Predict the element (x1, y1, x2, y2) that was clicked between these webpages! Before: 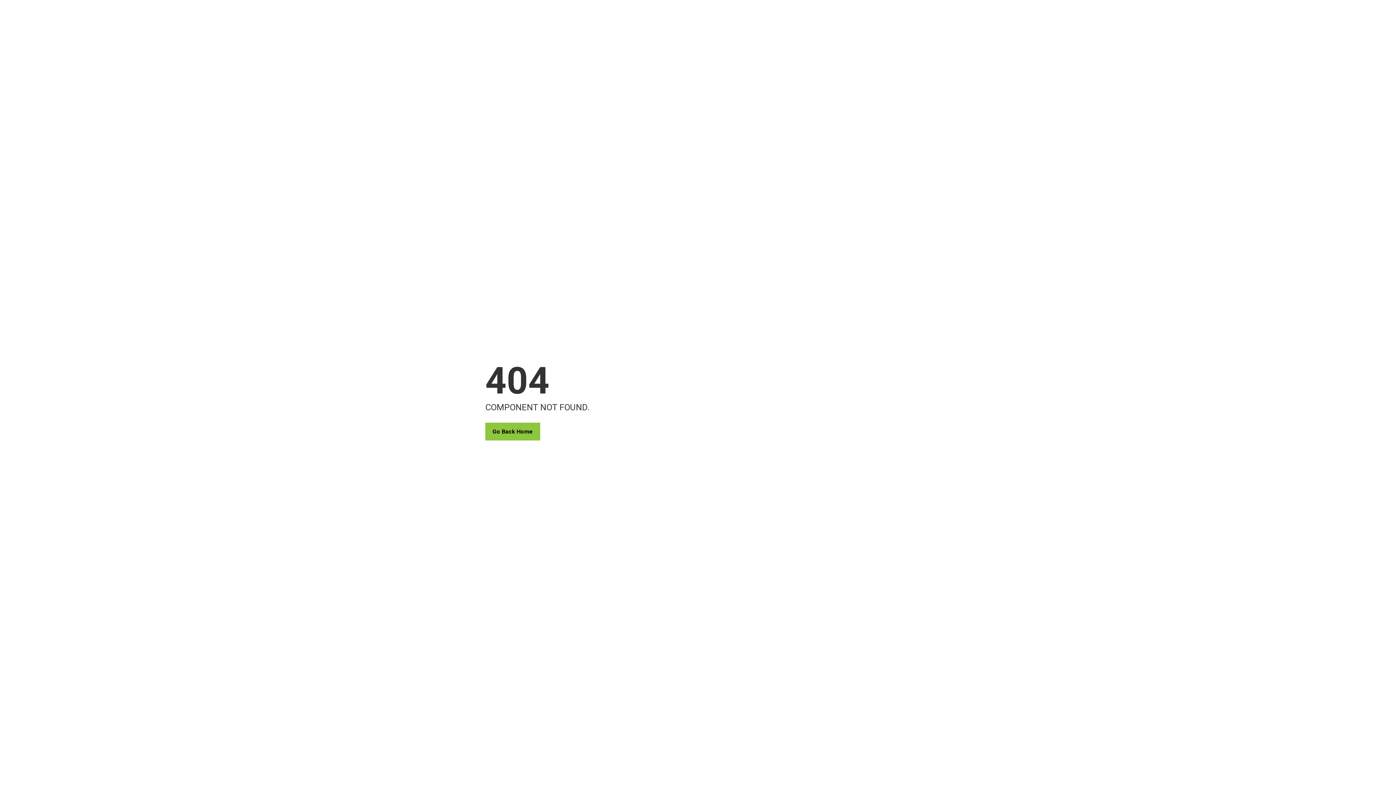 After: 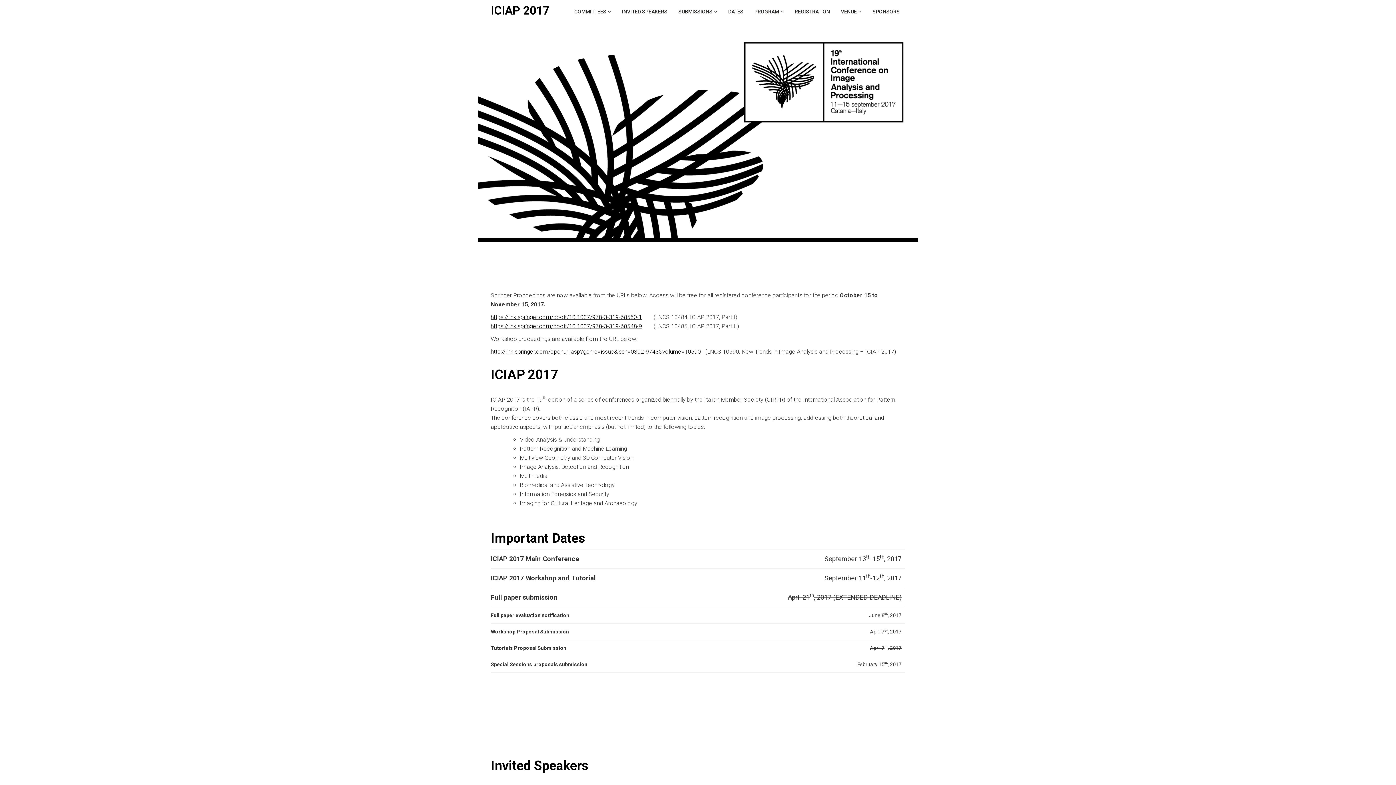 Action: label: Go Back Home bbox: (485, 422, 540, 440)